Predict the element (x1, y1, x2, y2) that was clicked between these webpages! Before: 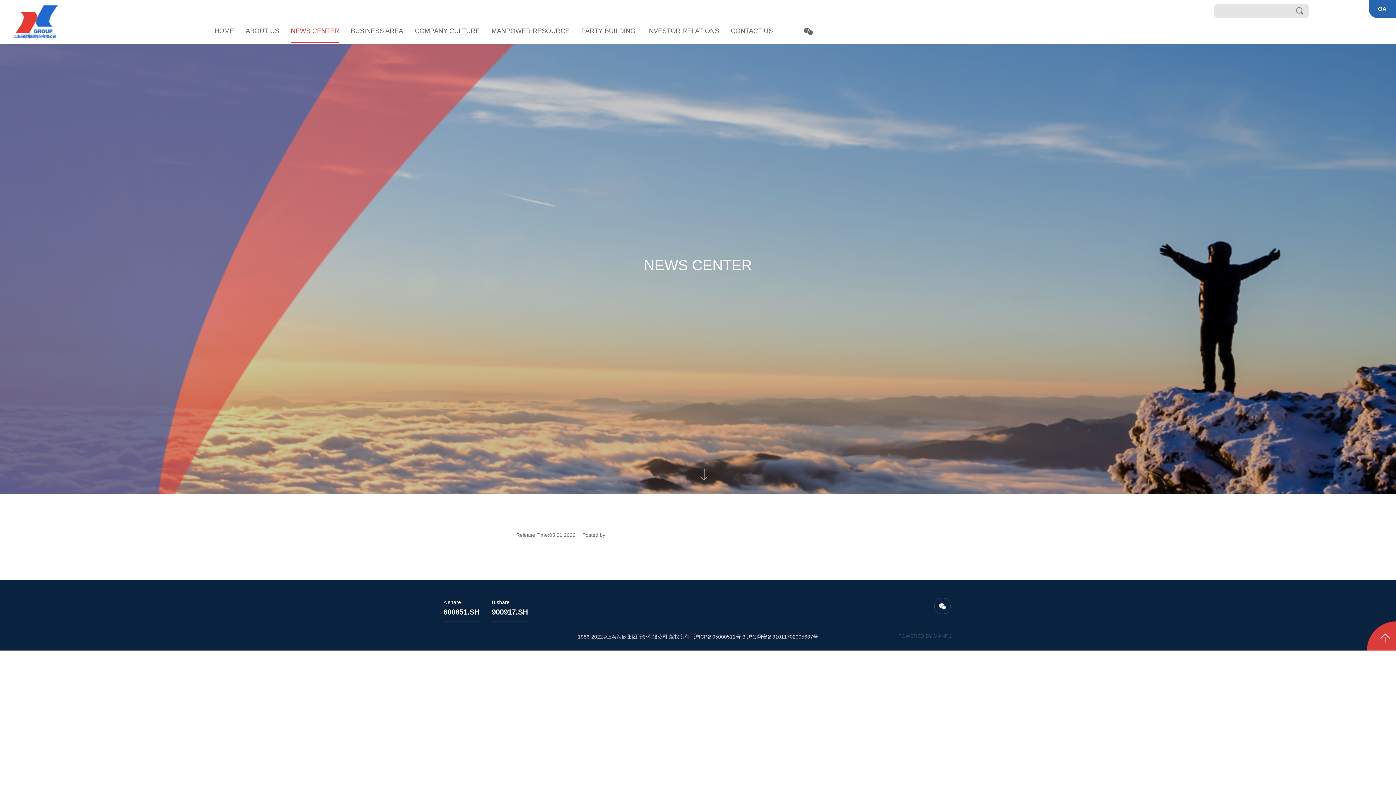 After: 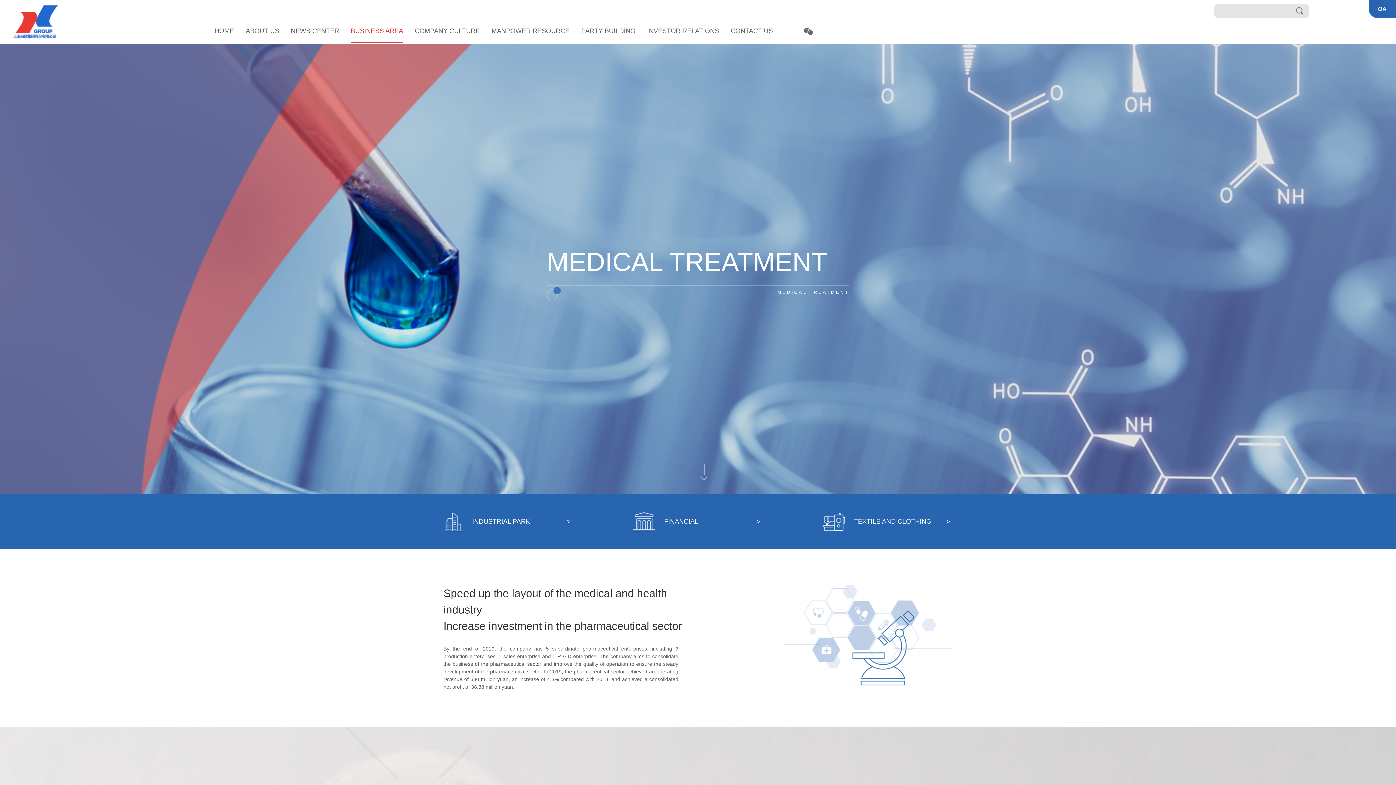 Action: bbox: (350, 18, 403, 42) label: BUSINESS AREA